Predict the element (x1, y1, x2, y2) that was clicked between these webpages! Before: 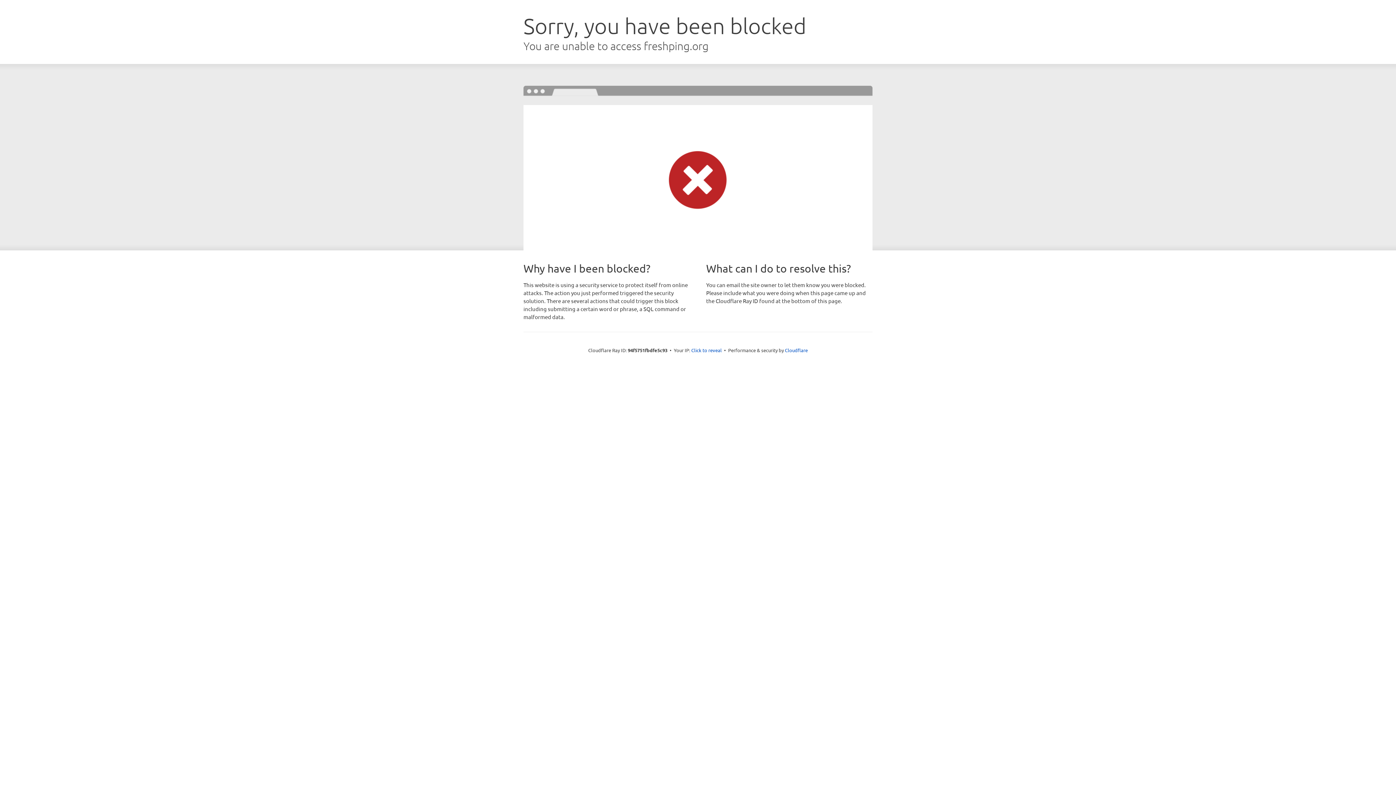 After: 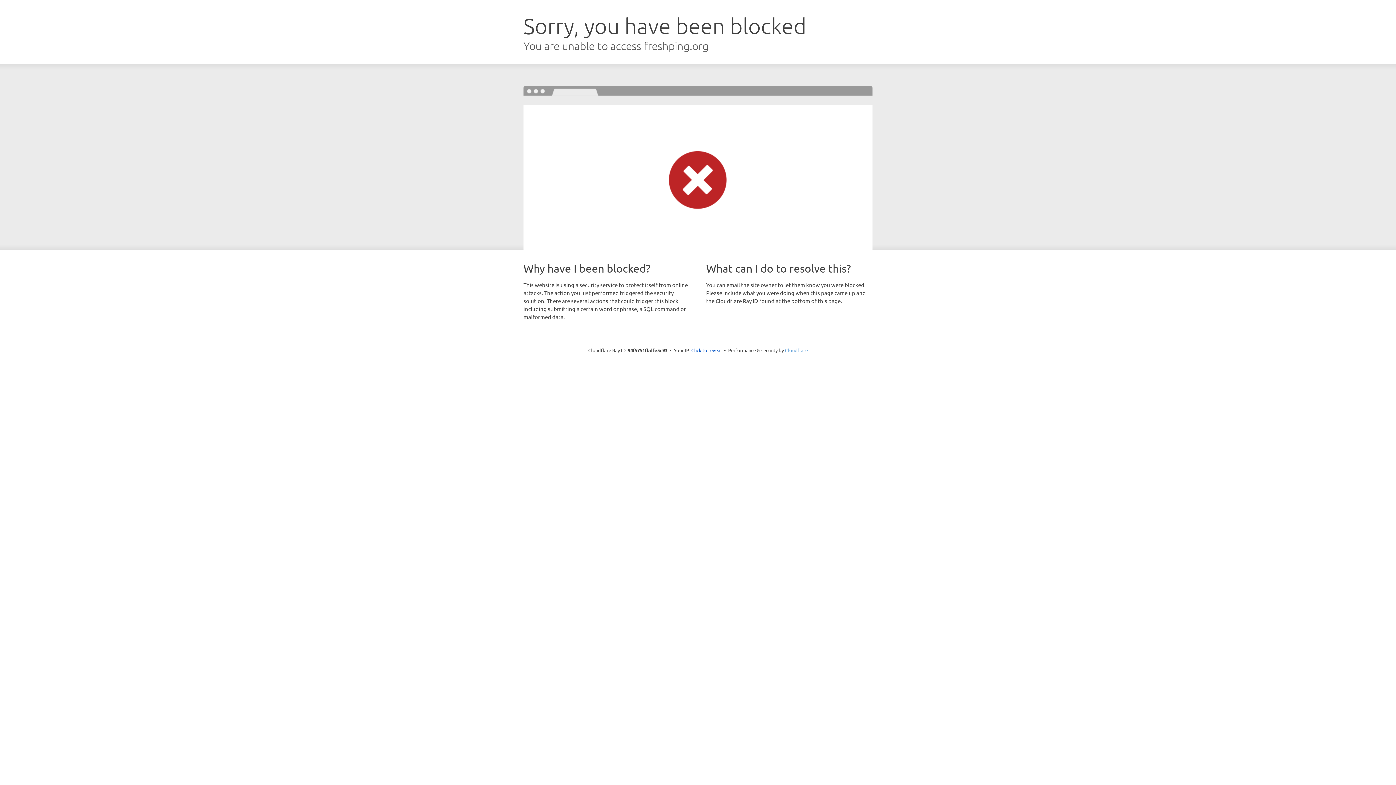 Action: label: Cloudflare bbox: (785, 347, 808, 353)